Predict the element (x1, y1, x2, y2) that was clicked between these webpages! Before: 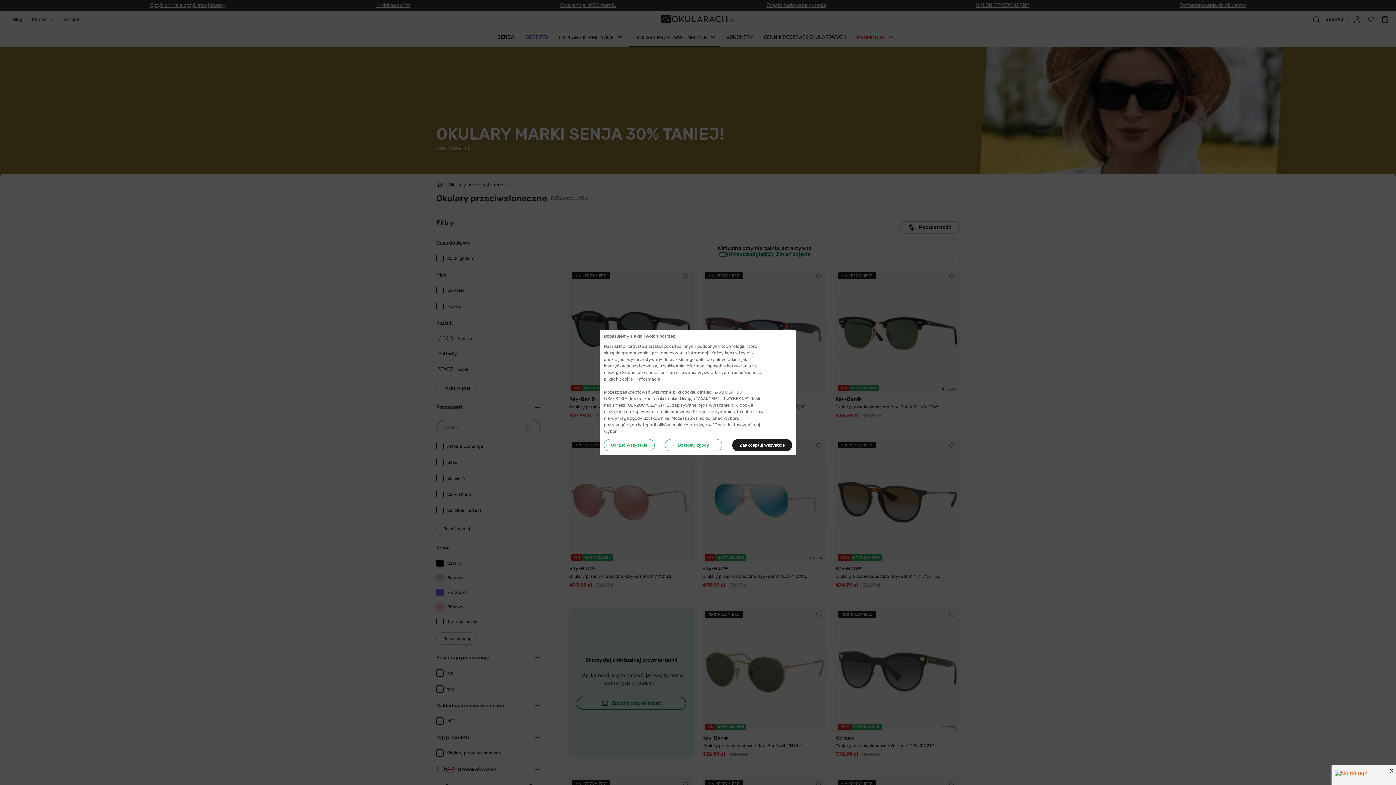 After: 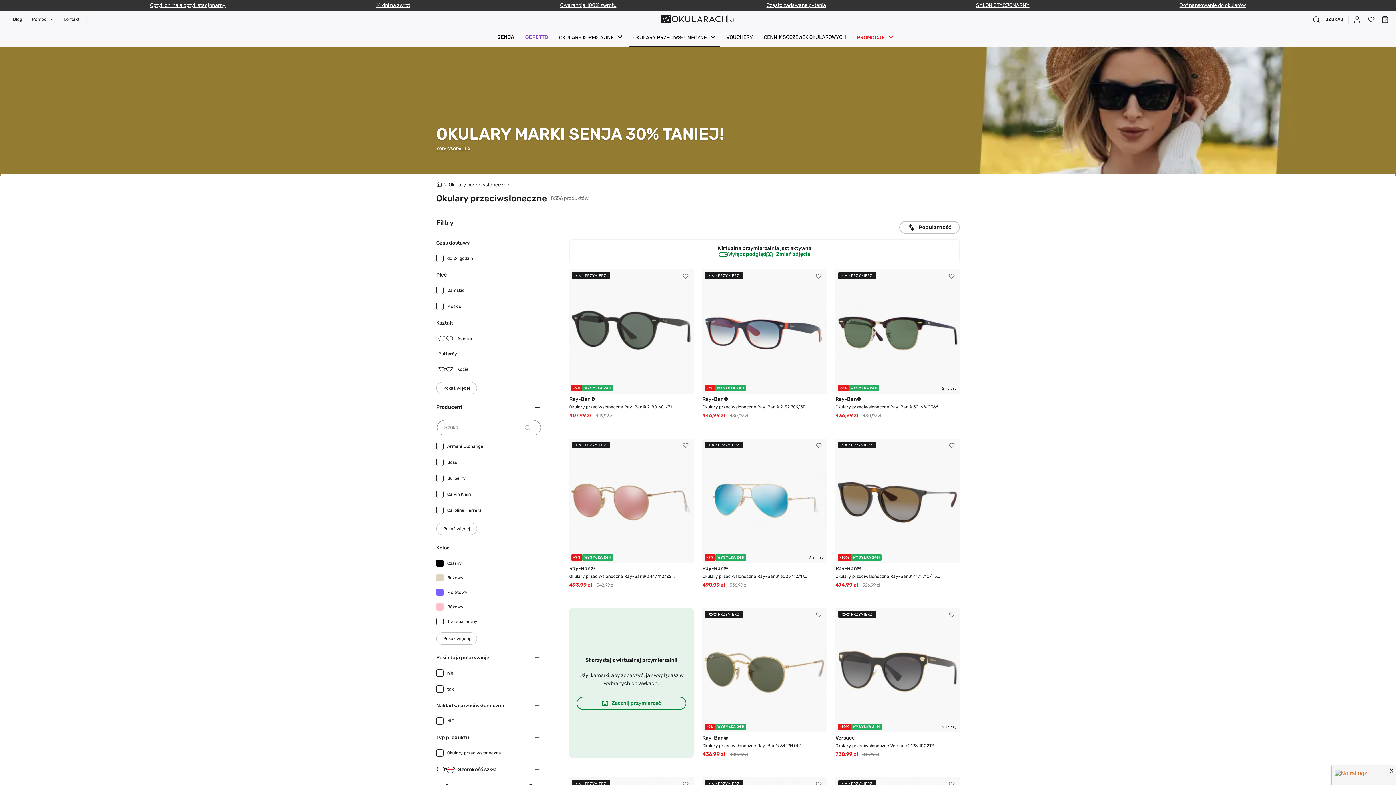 Action: bbox: (604, 439, 654, 451) label: Odrzuć wszystkie